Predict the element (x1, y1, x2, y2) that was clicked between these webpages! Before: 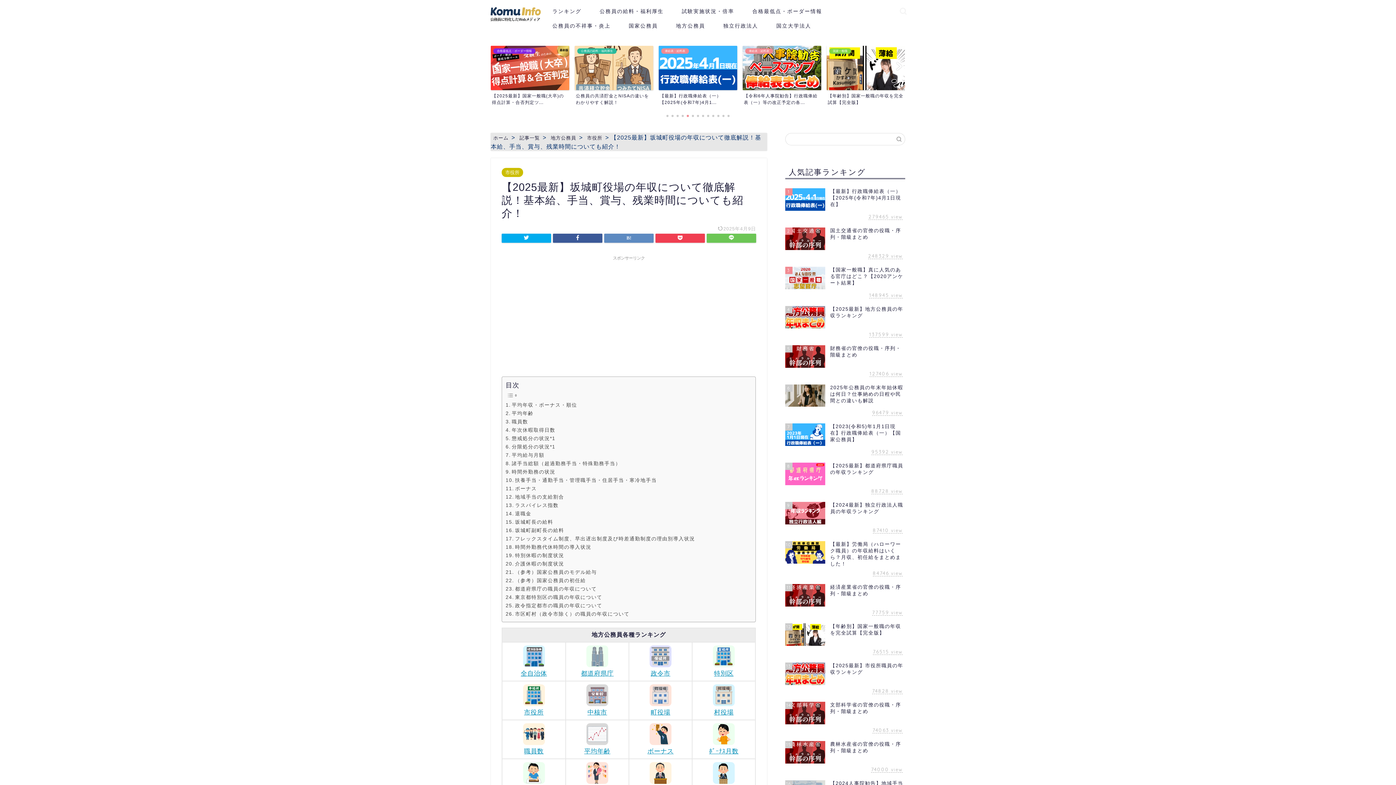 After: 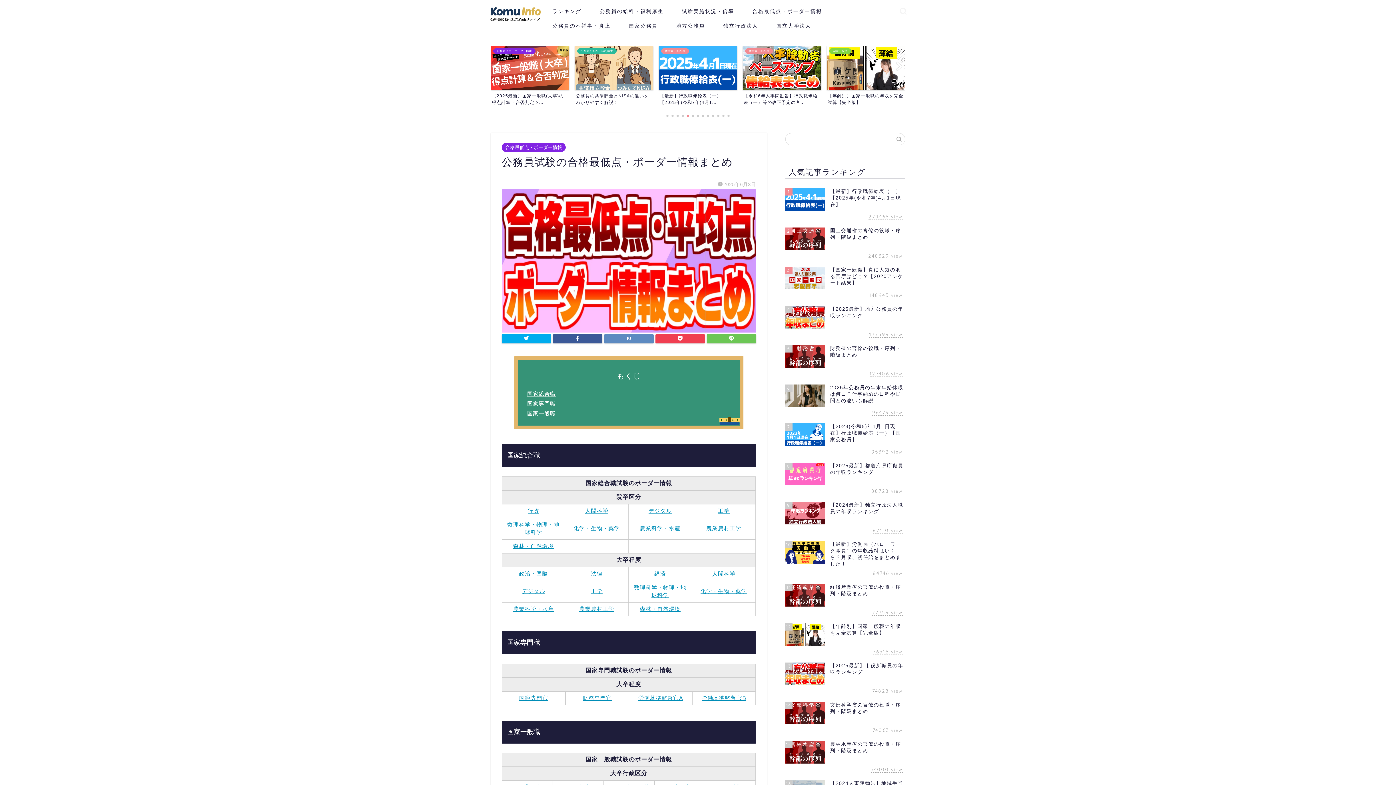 Action: bbox: (743, 5, 831, 20) label: 合格最低点・ボーダー情報